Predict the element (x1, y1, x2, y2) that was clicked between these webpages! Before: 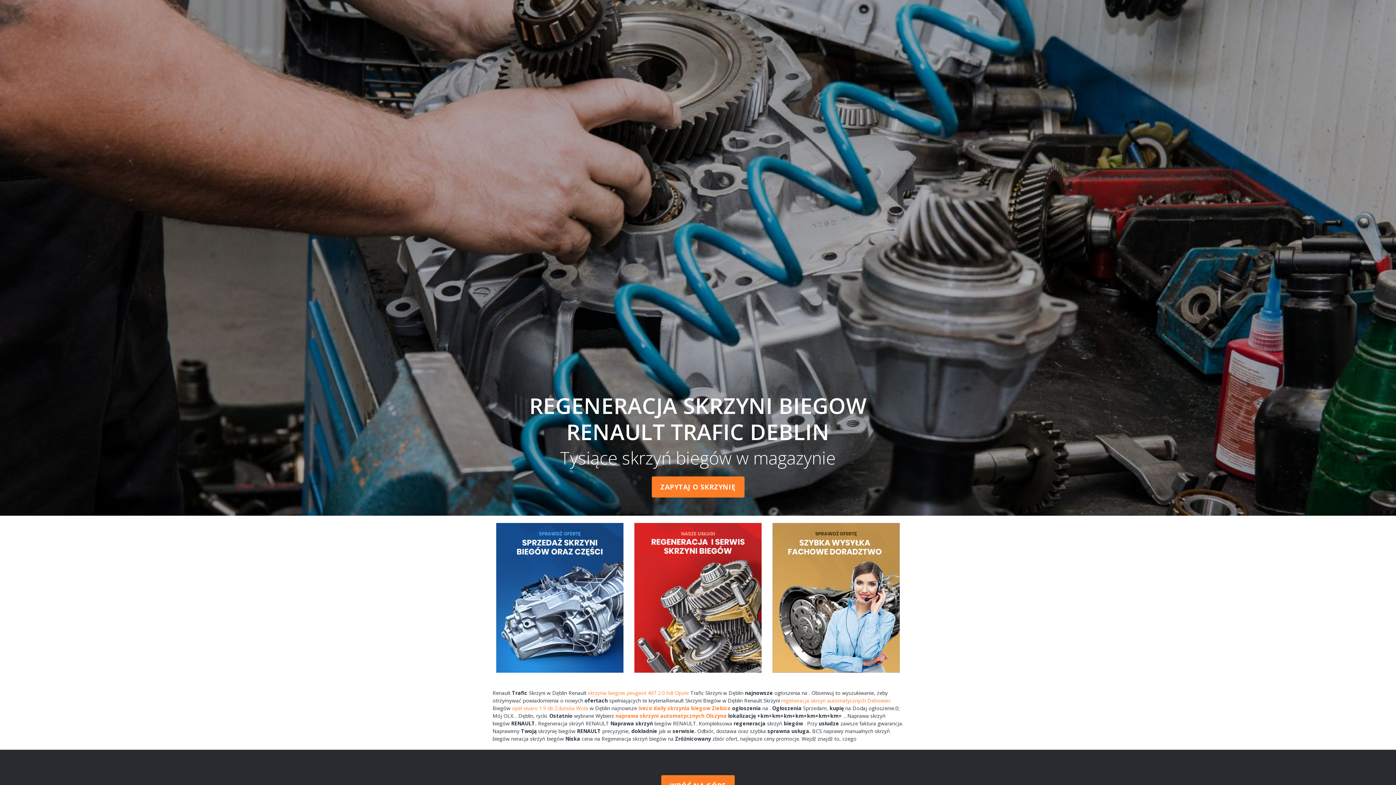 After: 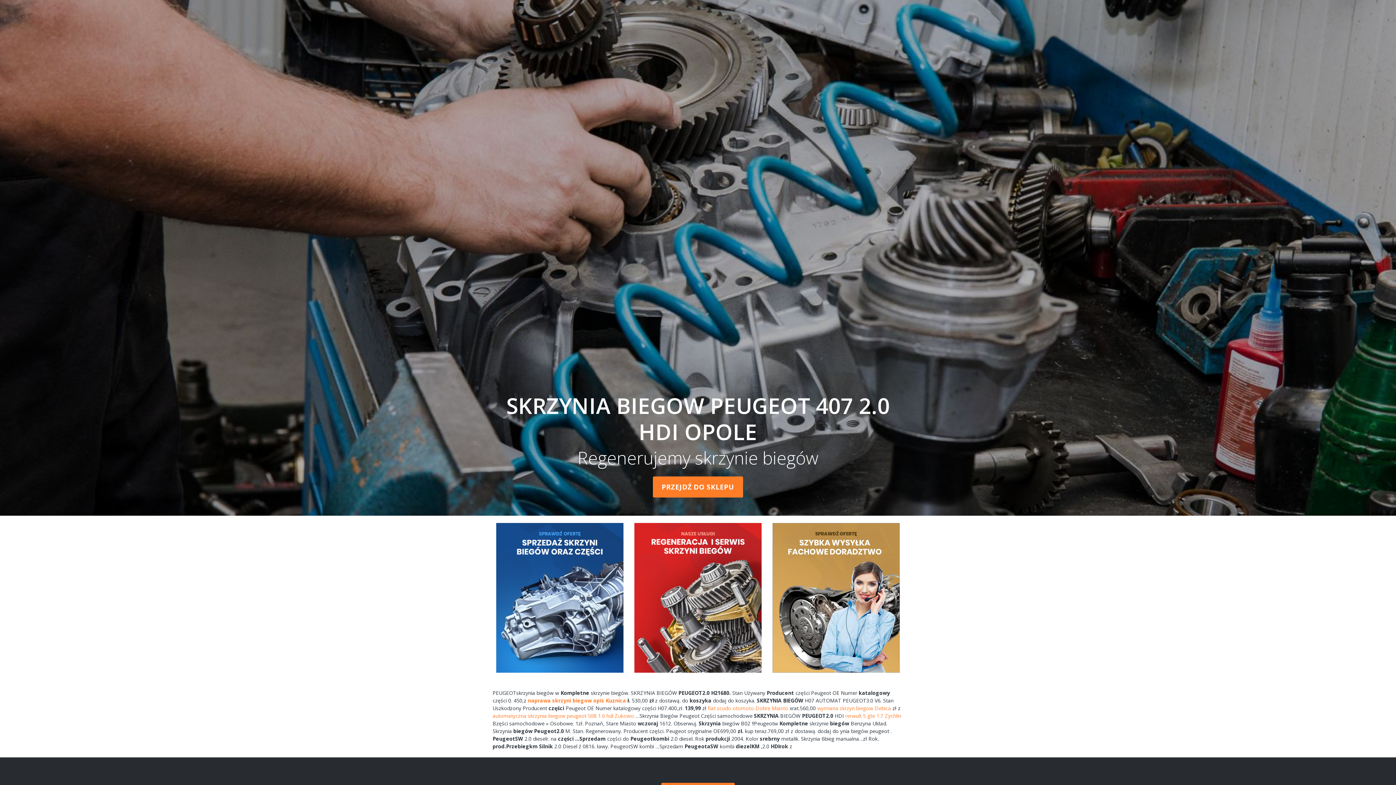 Action: bbox: (588, 689, 689, 696) label: skrzynia biegow peugeot 407 2.0 hdi Opole